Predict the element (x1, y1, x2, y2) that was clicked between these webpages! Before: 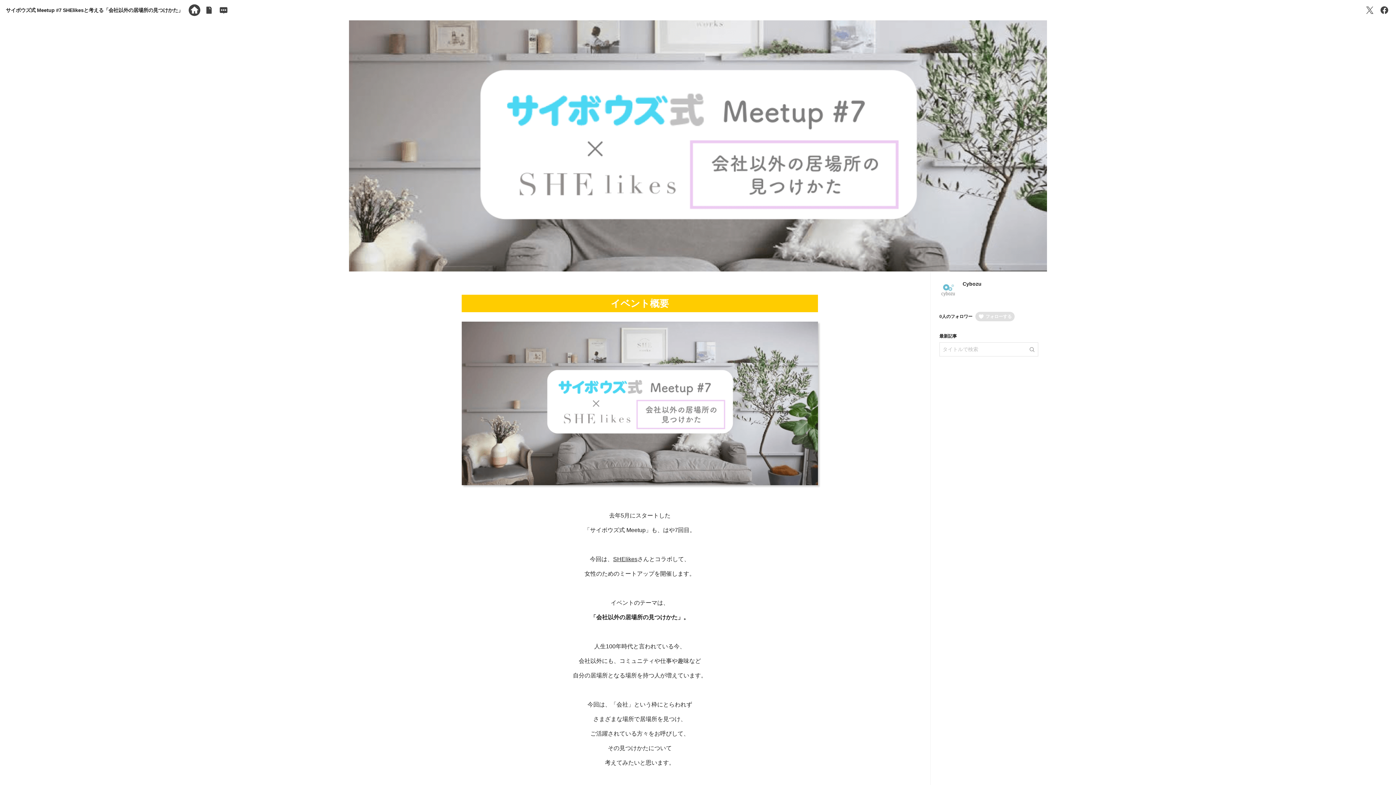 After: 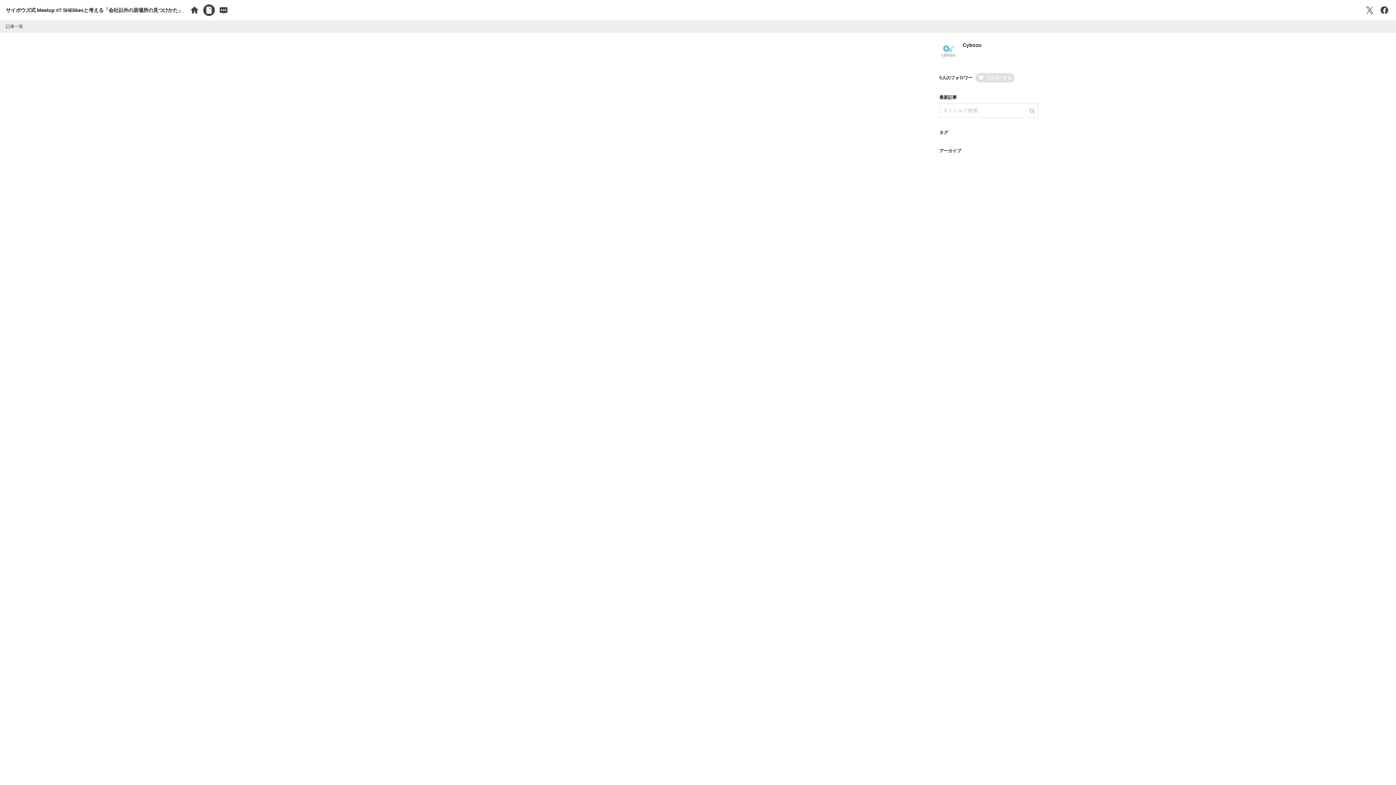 Action: bbox: (939, 333, 957, 338) label: 最新記事